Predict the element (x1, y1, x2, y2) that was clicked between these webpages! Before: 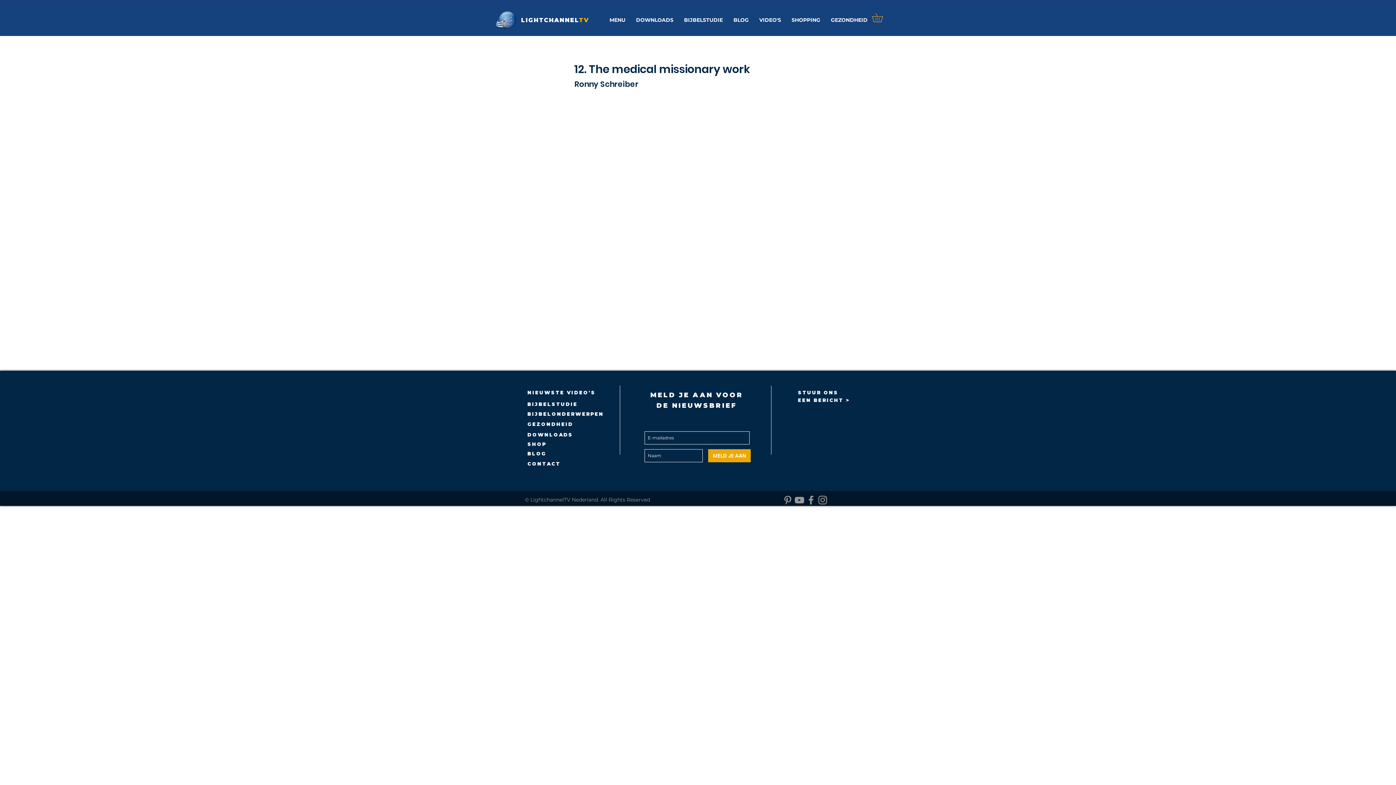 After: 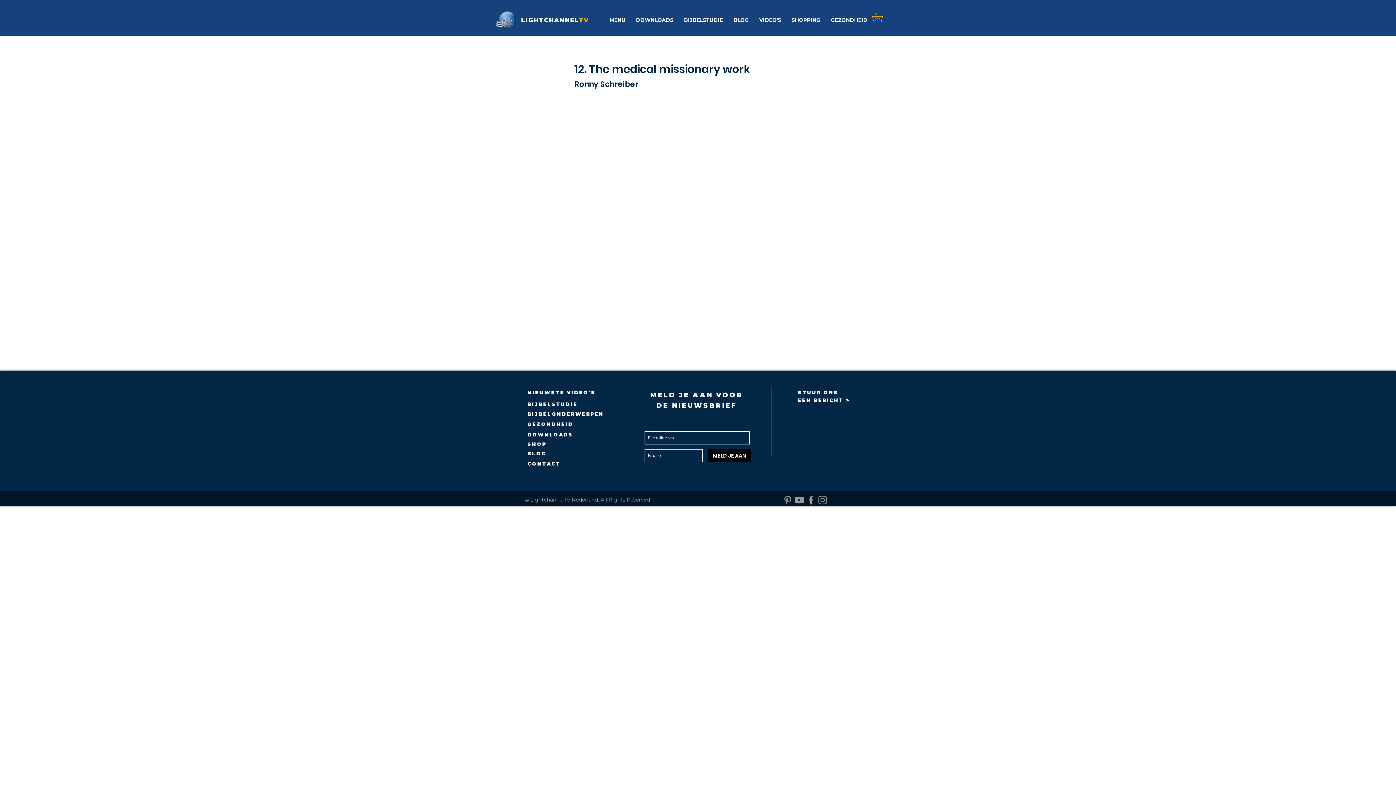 Action: label: MELD JE AAN bbox: (708, 449, 750, 462)